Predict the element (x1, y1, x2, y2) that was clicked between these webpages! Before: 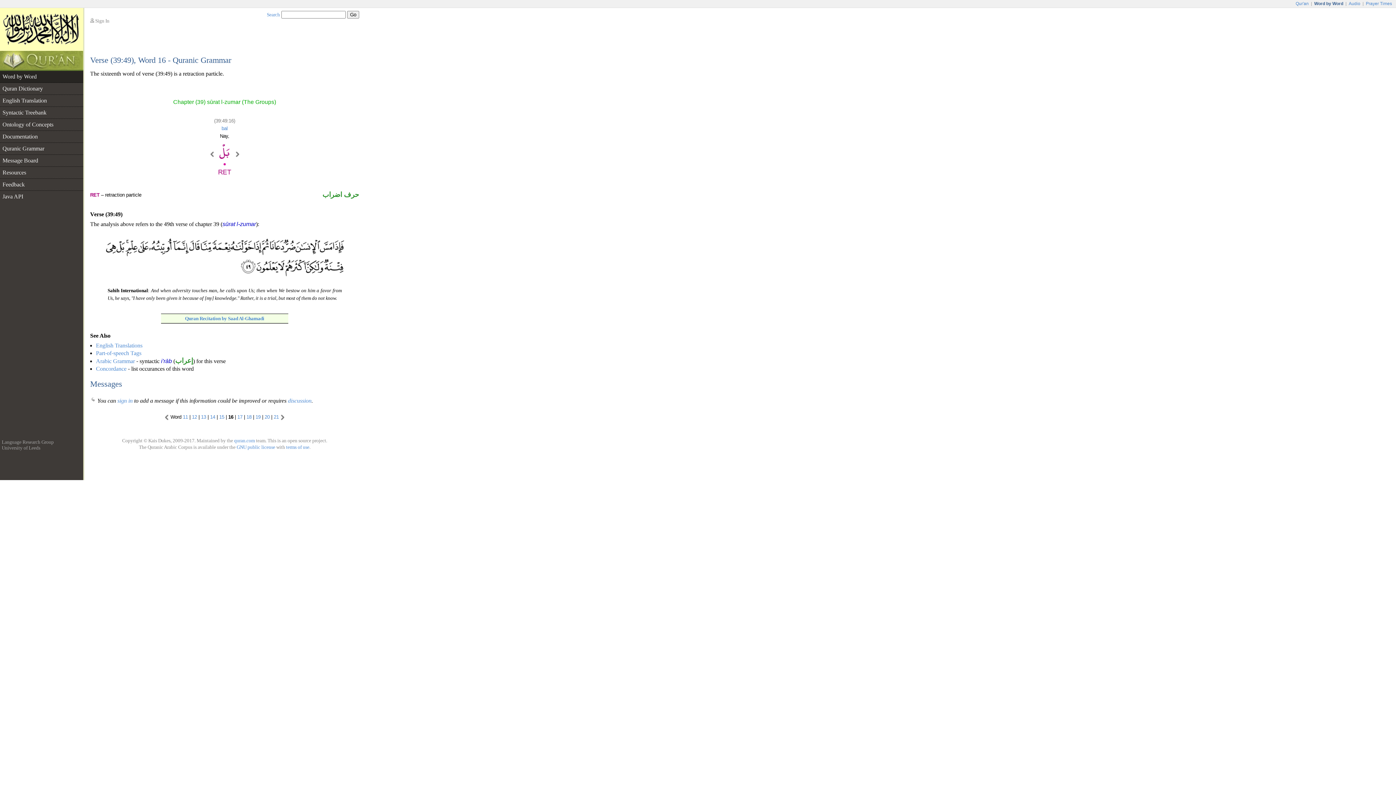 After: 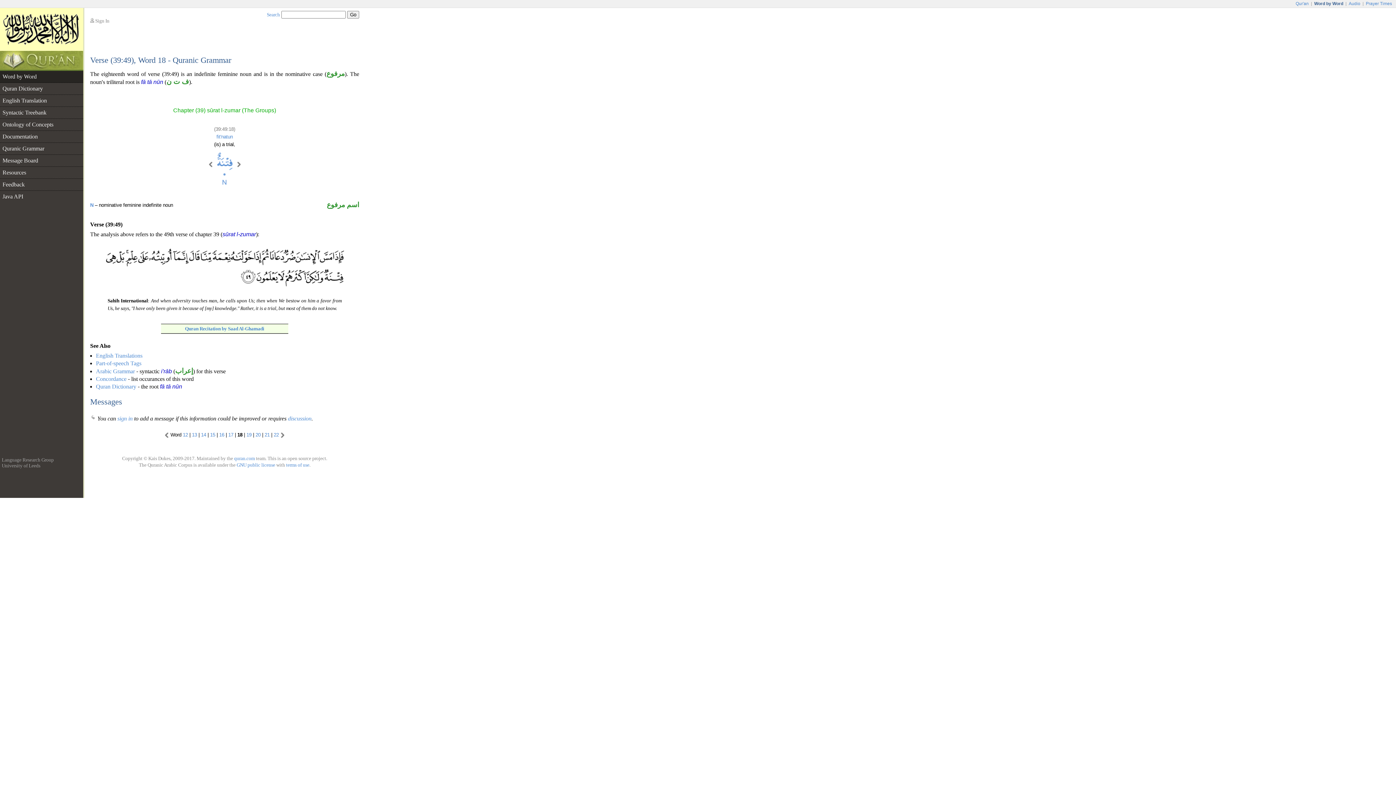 Action: bbox: (246, 414, 251, 419) label: 18